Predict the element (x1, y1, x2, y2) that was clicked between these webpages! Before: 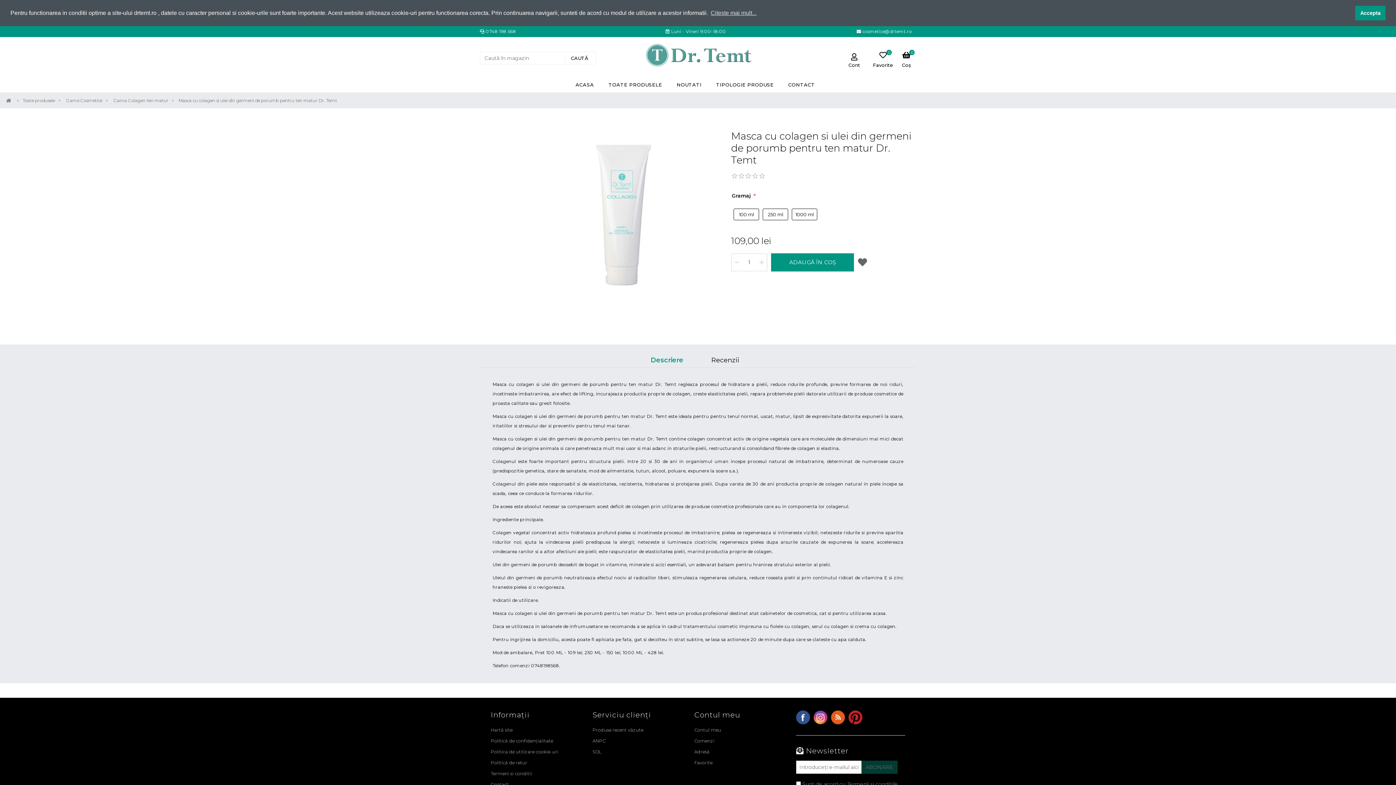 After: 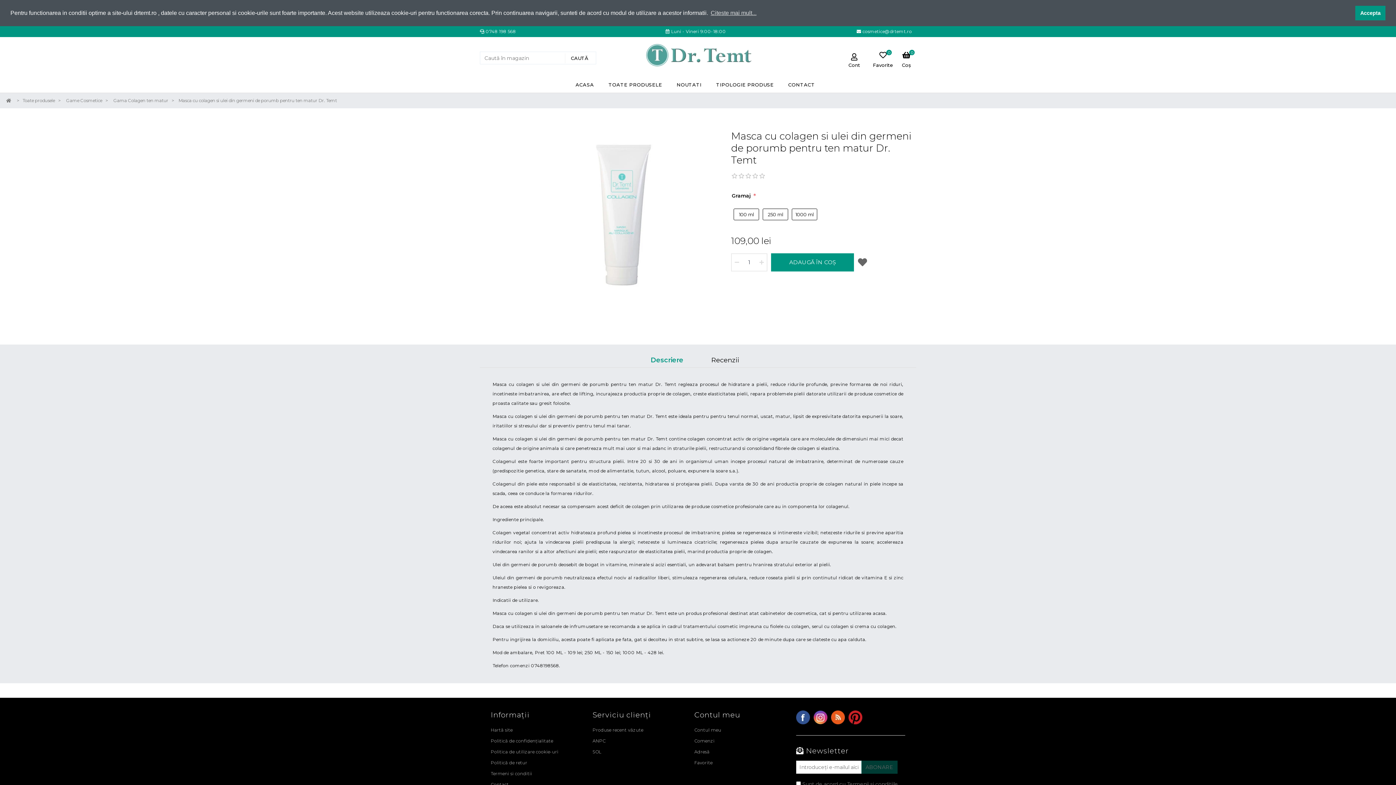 Action: label: Descriere bbox: (640, 351, 694, 368)